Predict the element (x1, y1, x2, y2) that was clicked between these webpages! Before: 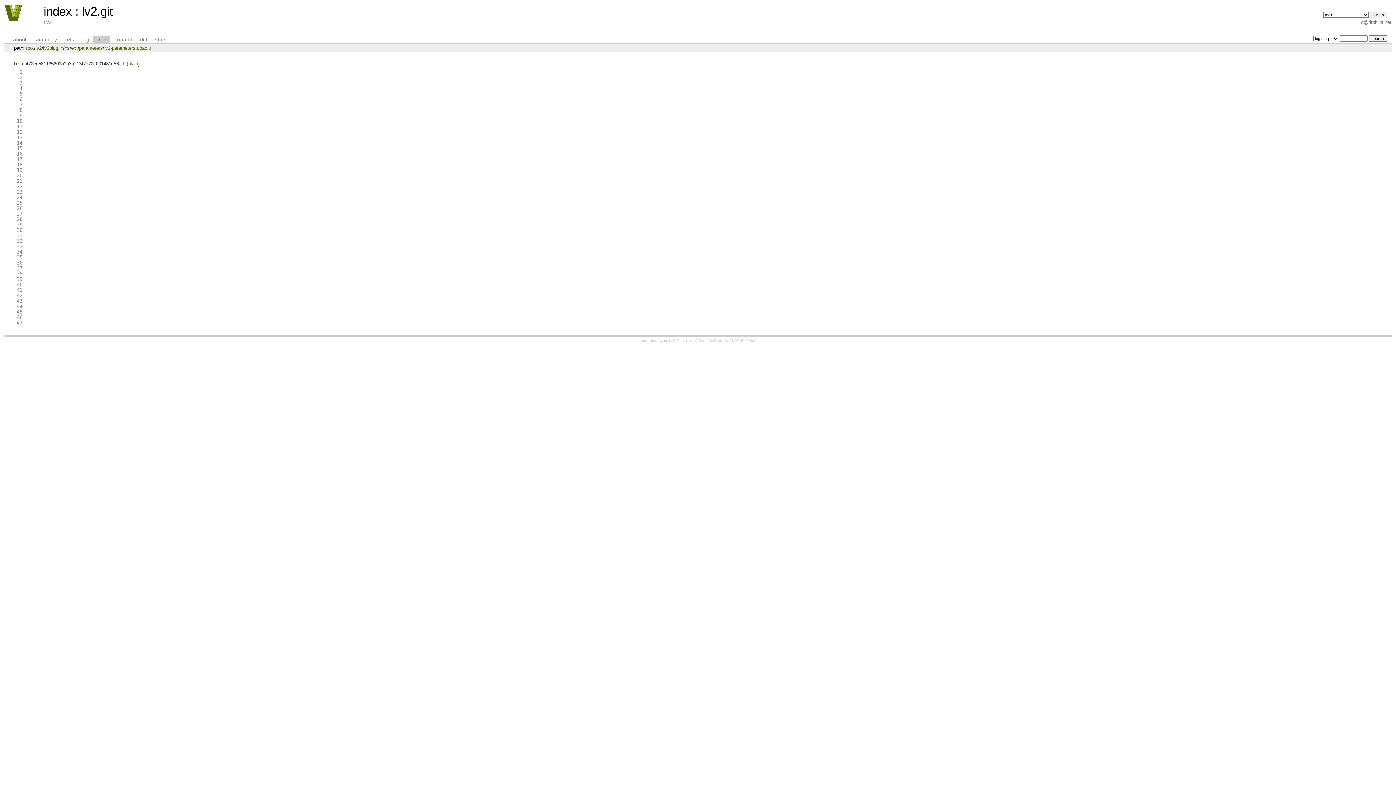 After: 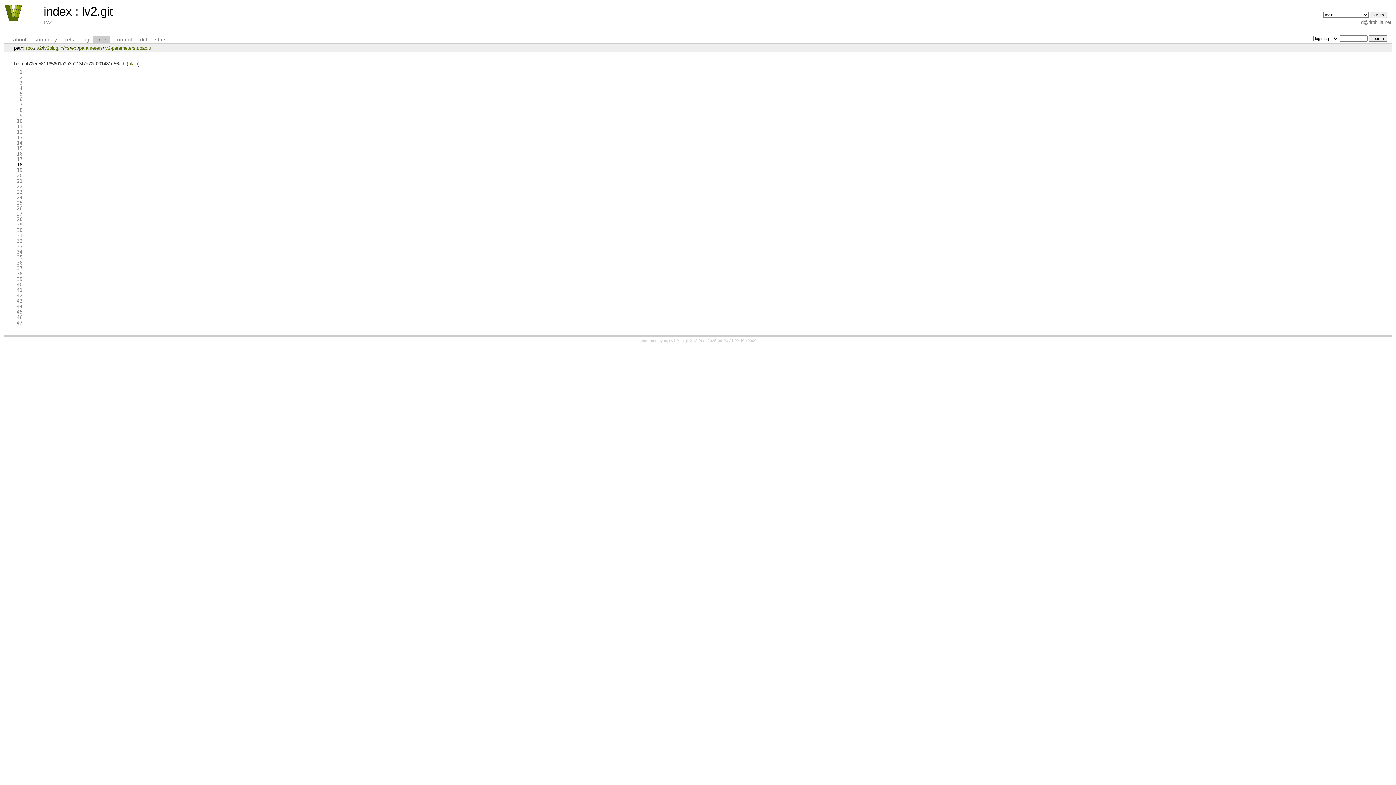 Action: bbox: (16, 162, 22, 167) label: 18